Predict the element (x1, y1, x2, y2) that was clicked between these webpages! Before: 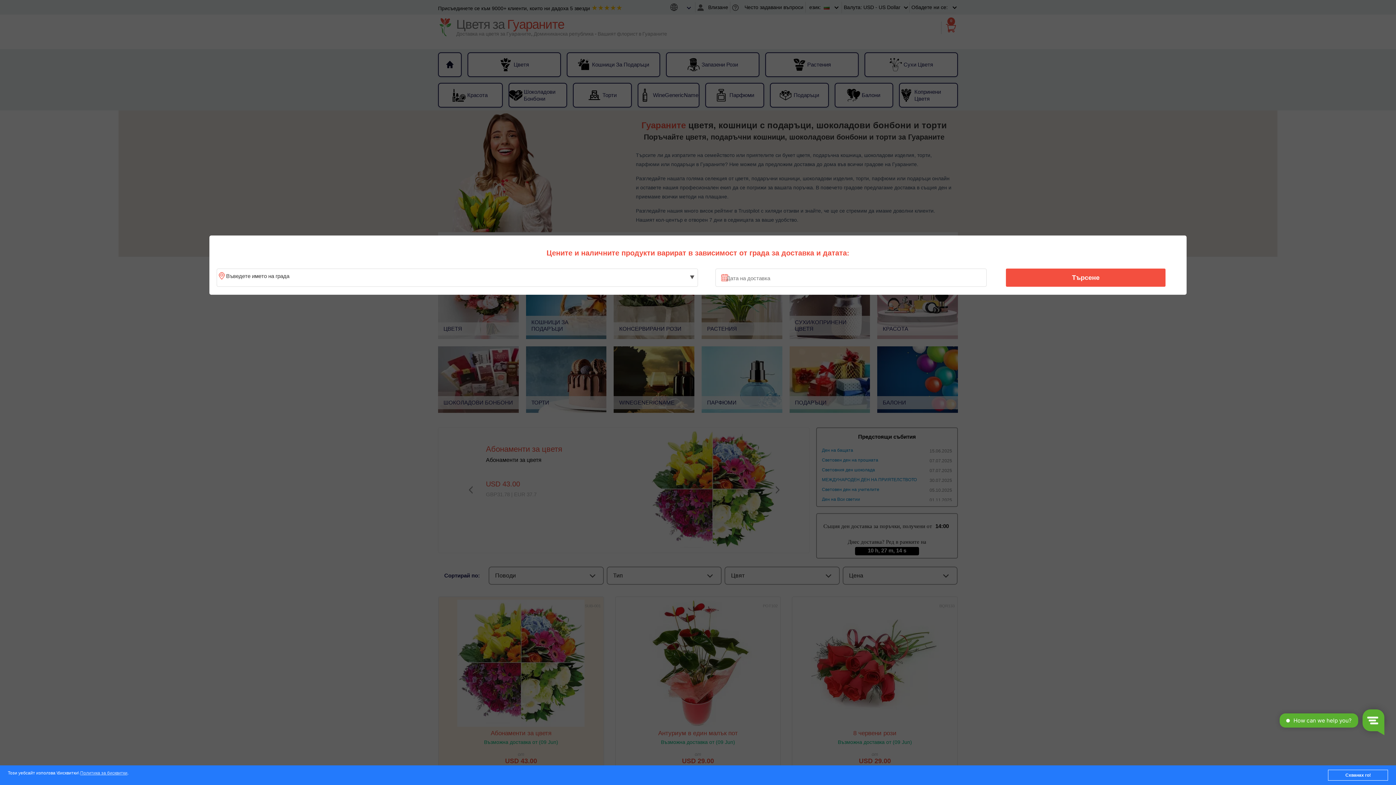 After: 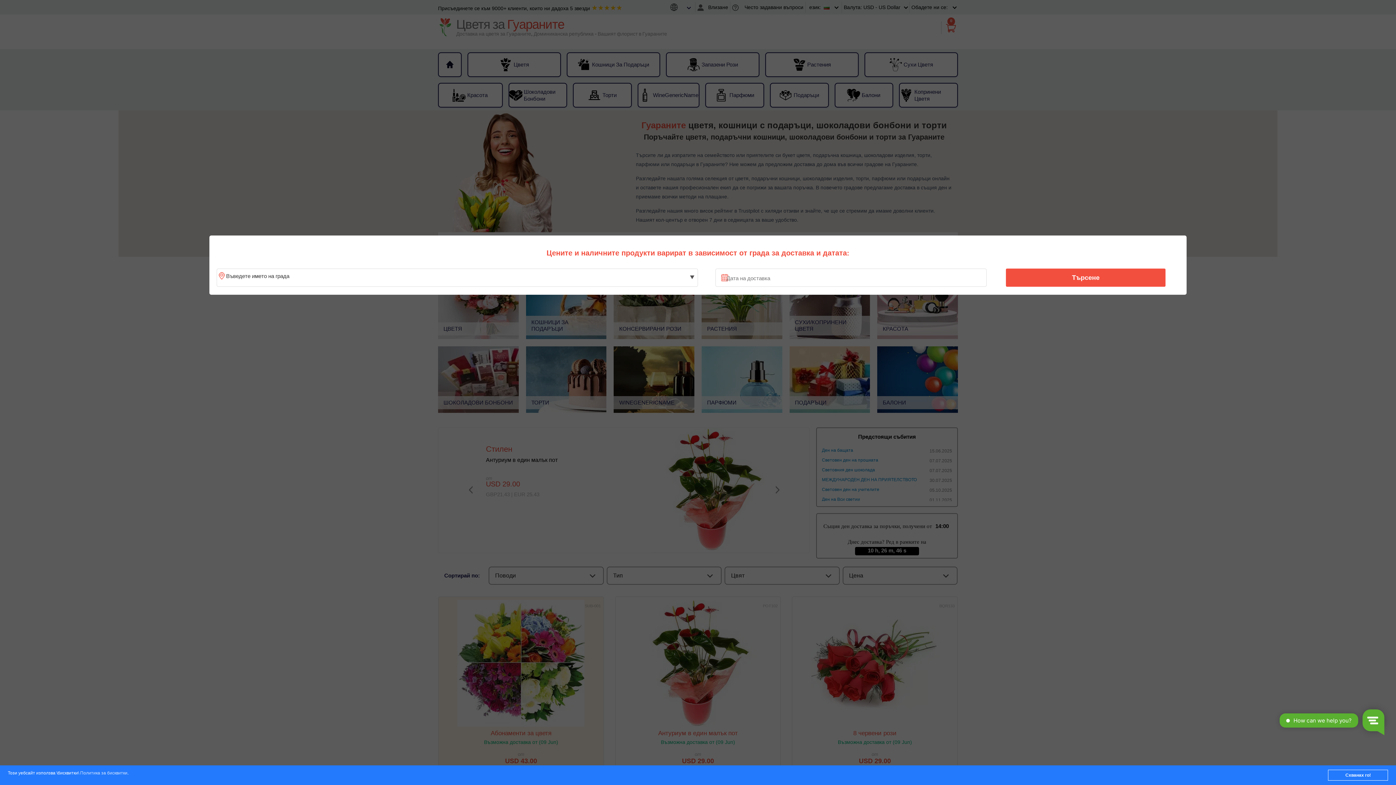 Action: label: Политика за бисквитки bbox: (80, 771, 127, 776)